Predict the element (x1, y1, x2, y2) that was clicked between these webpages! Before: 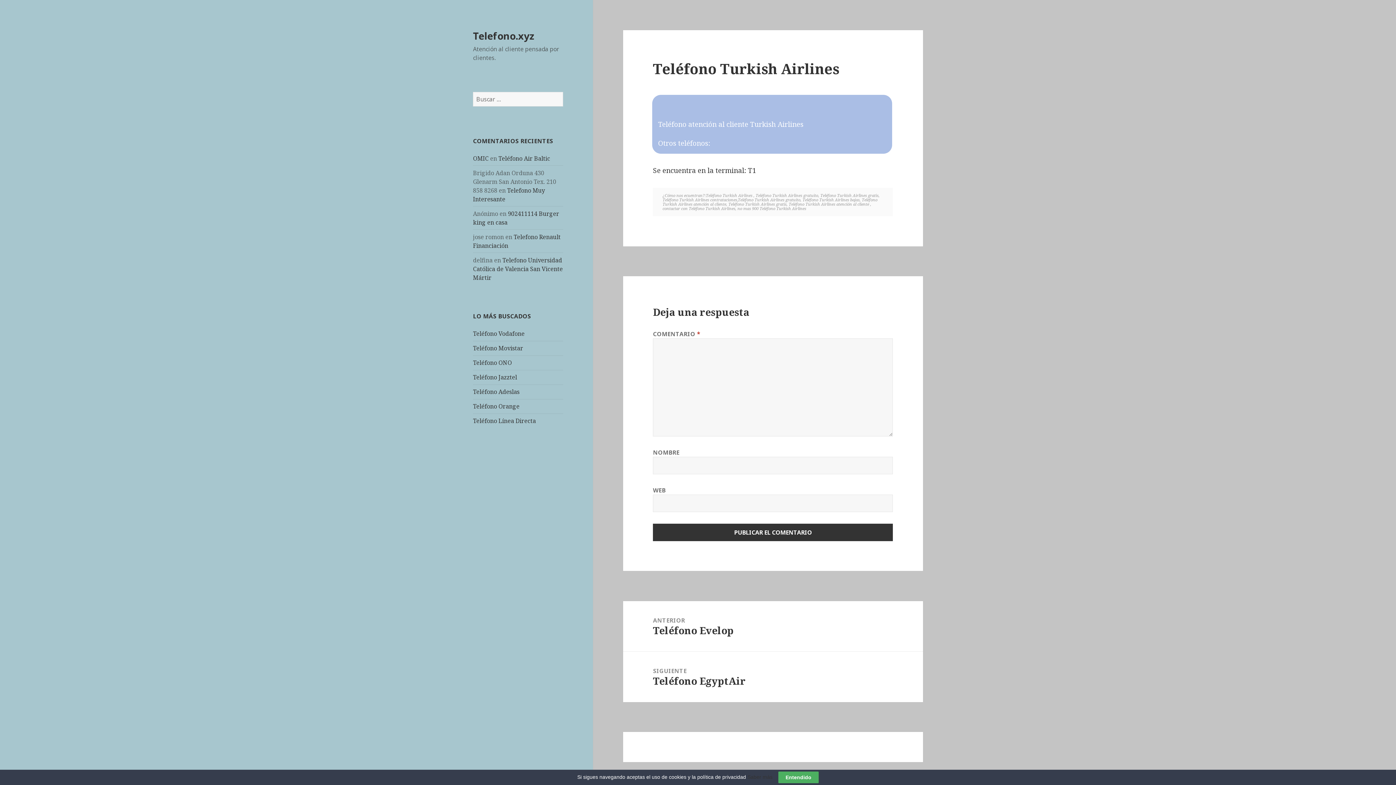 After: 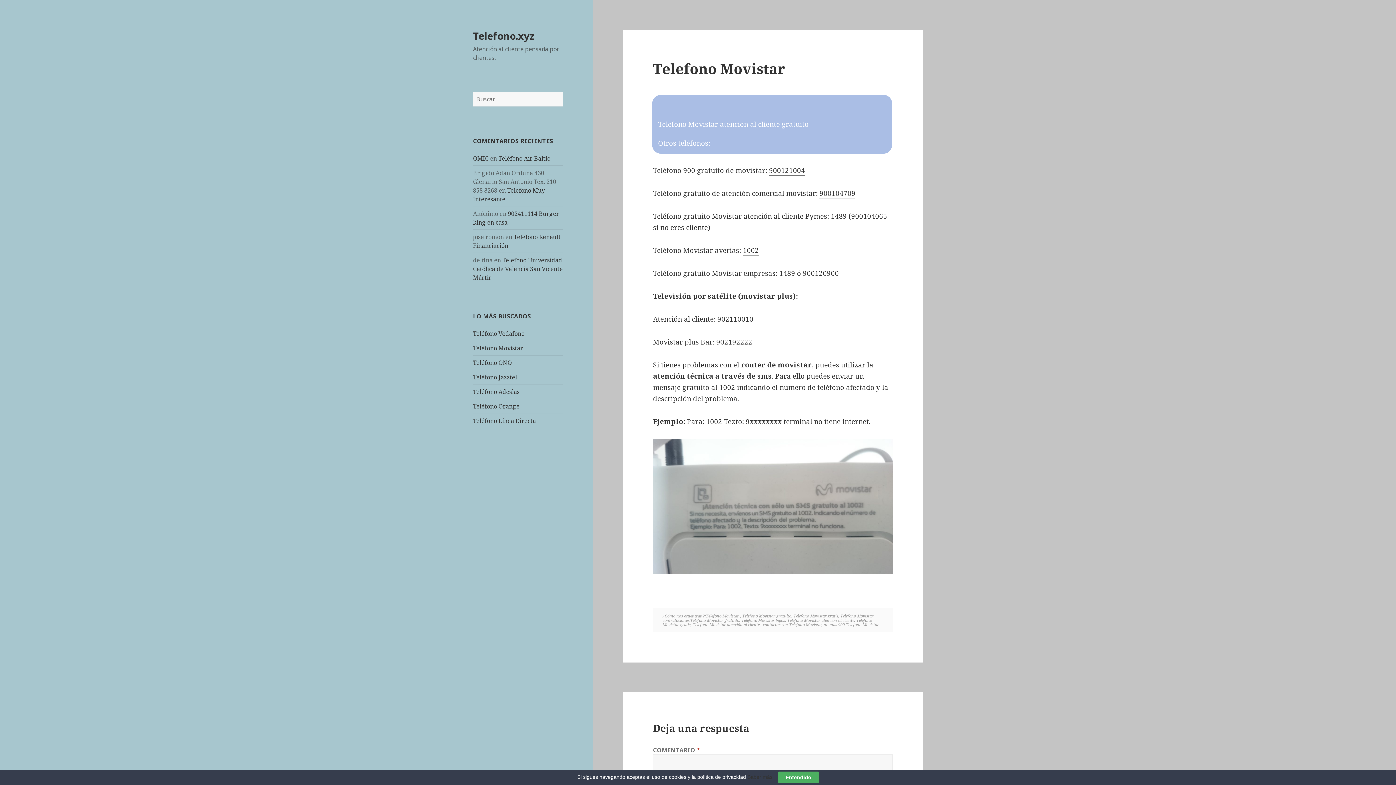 Action: label: Teléfono Movistar bbox: (473, 344, 523, 352)